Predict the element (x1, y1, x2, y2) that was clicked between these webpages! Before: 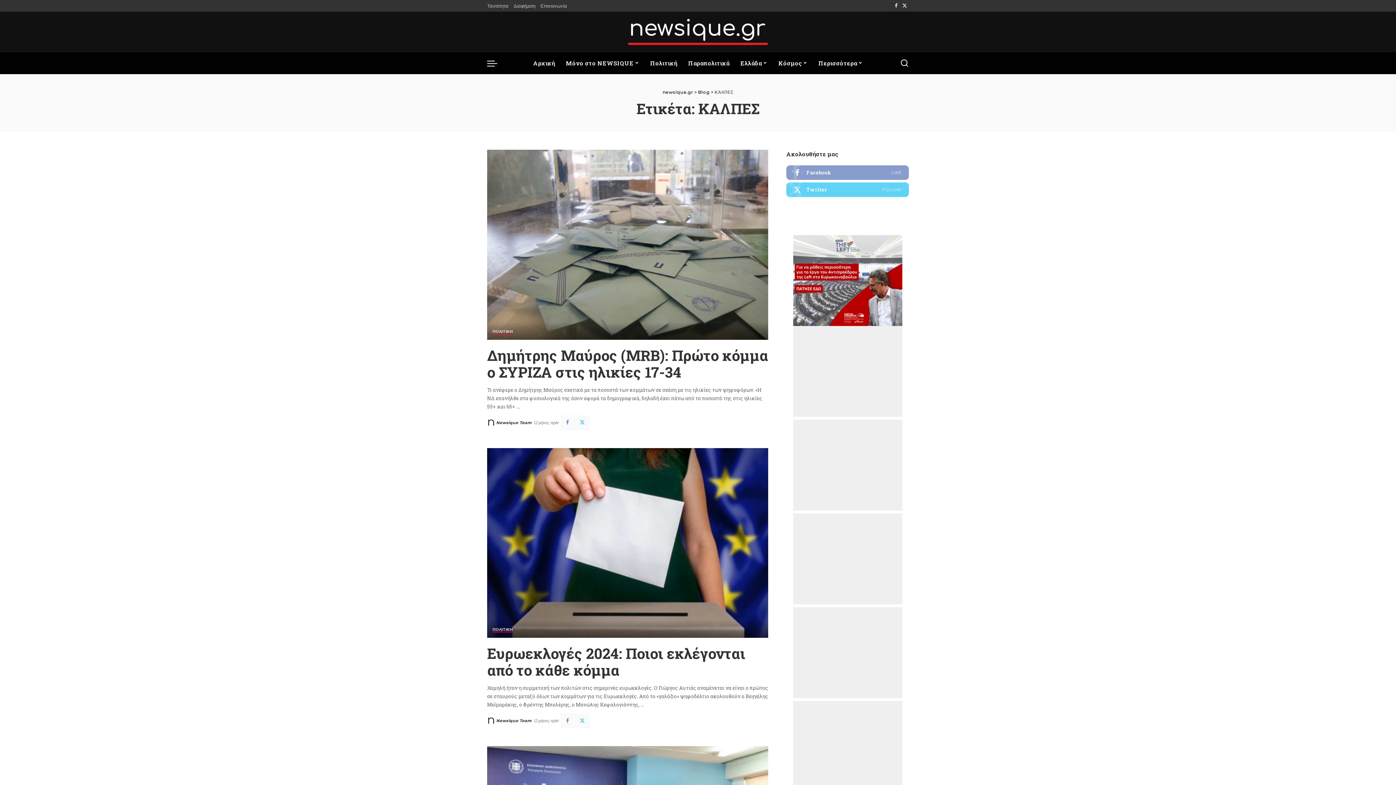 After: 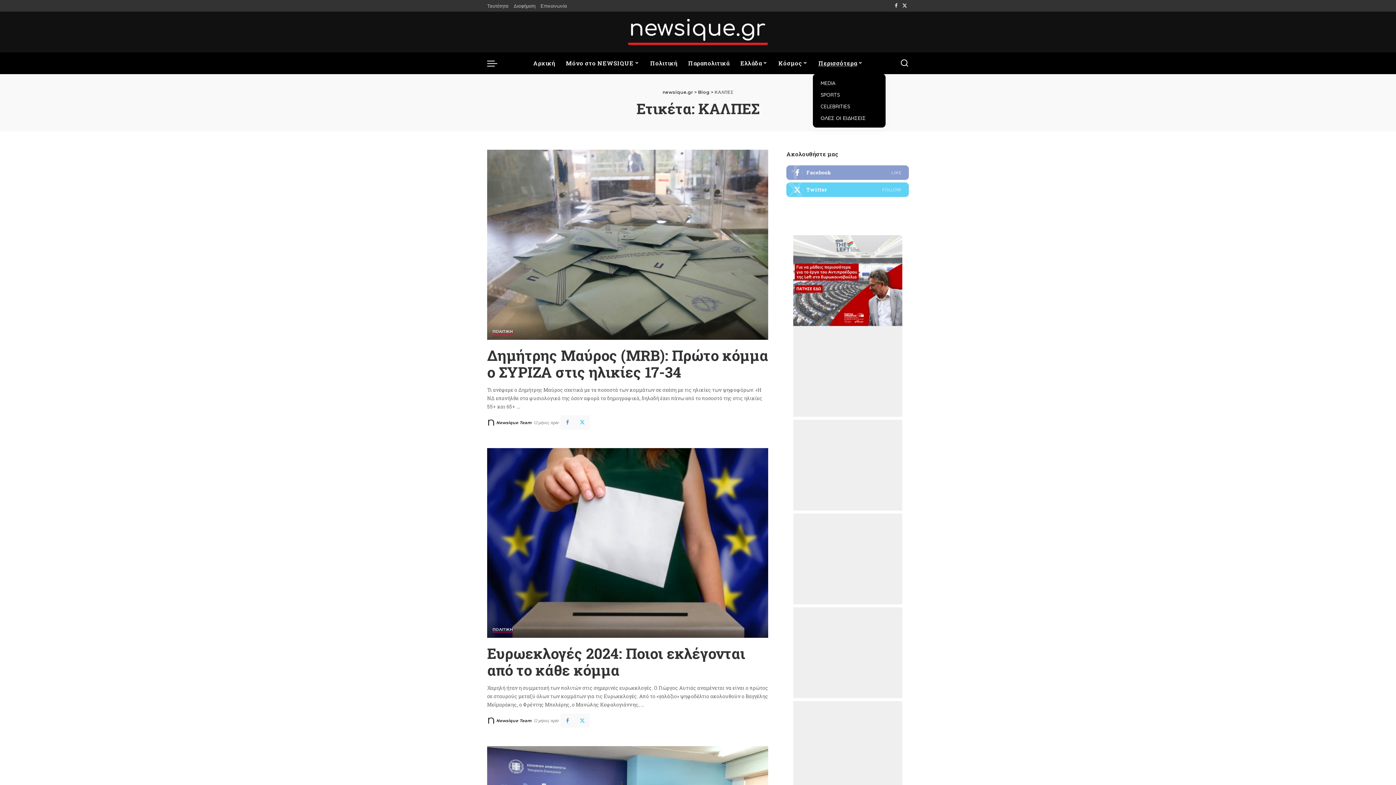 Action: bbox: (813, 52, 868, 74) label: Περισσότερα